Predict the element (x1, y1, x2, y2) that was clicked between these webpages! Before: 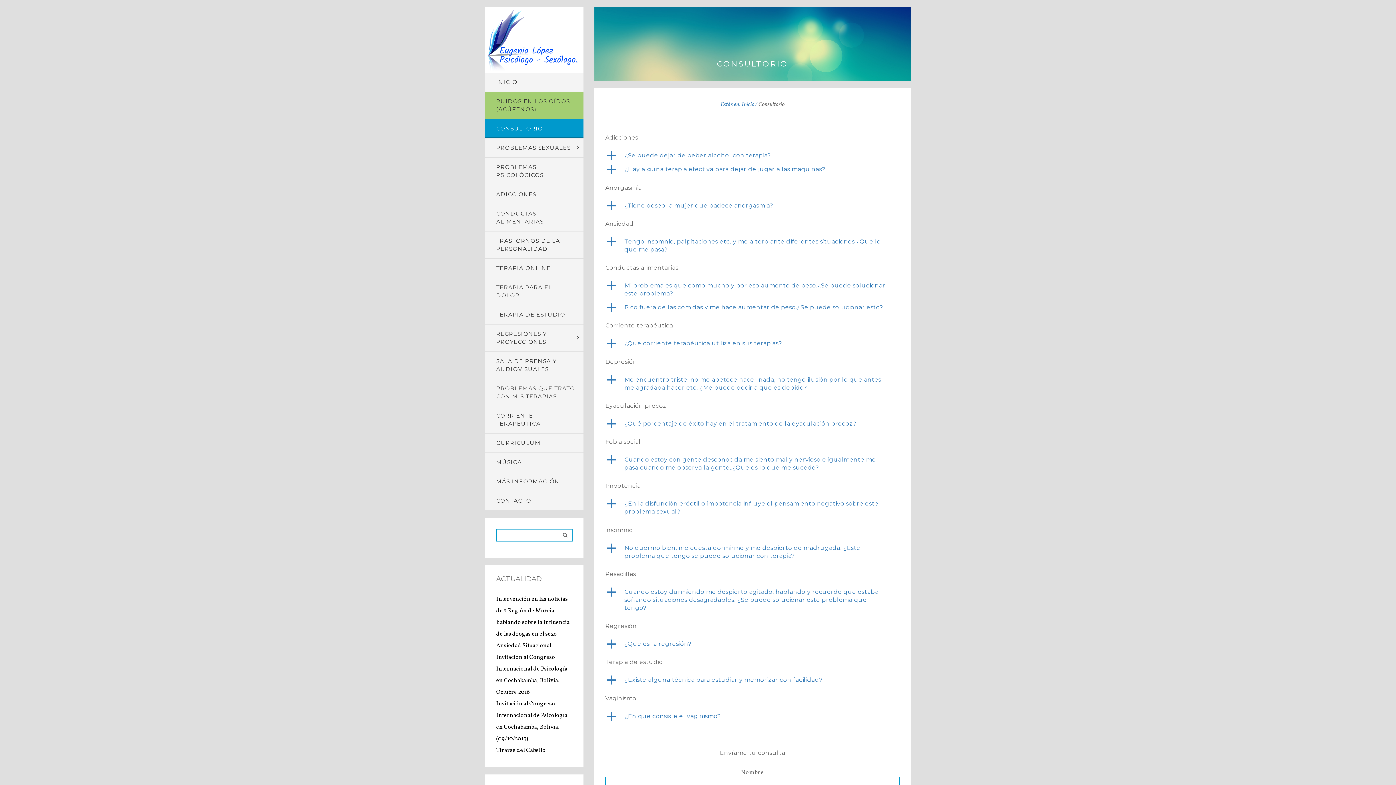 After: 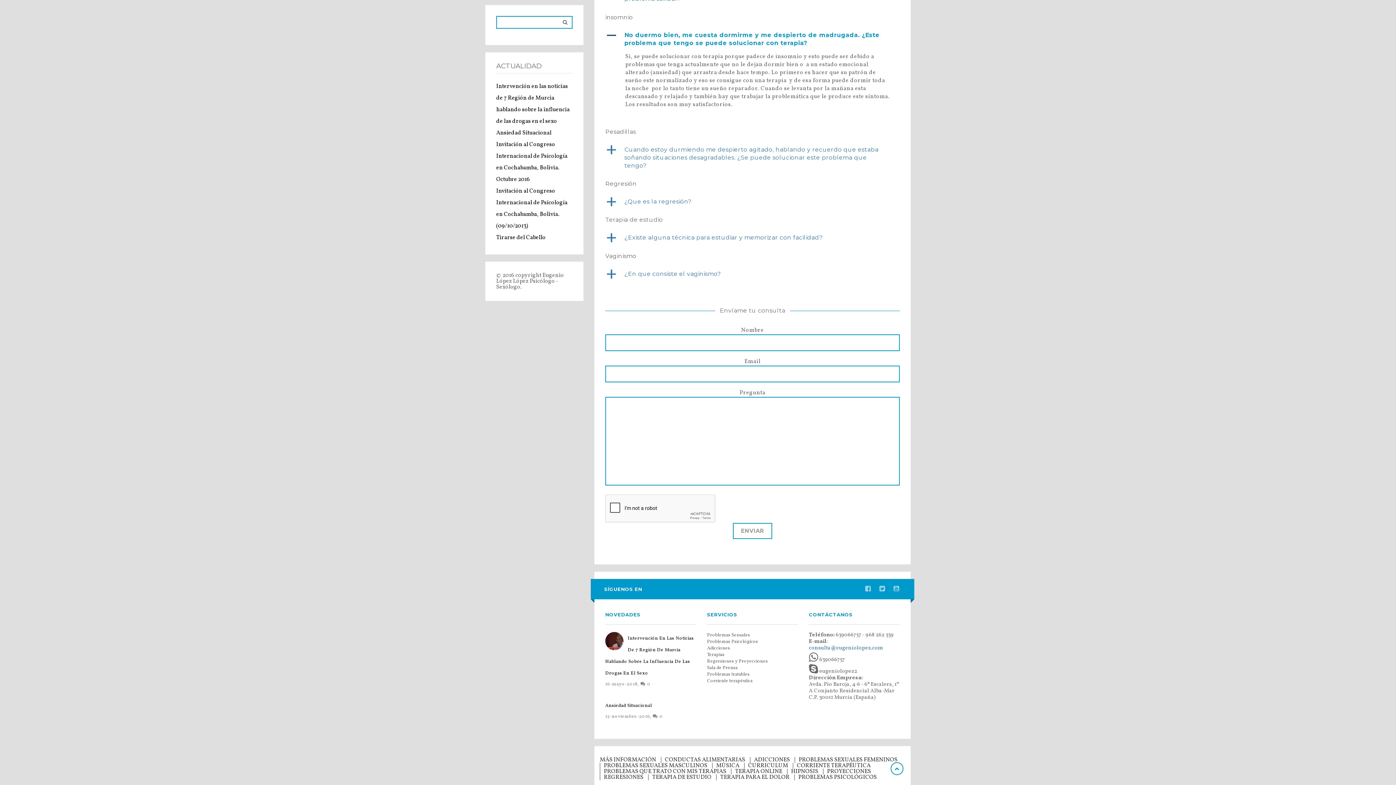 Action: label: a
No duermo bien, me cuesta dormirme y me despierto de madrugada. ¿Este problema que tengo se puede solucionar con terapia? bbox: (605, 542, 900, 562)